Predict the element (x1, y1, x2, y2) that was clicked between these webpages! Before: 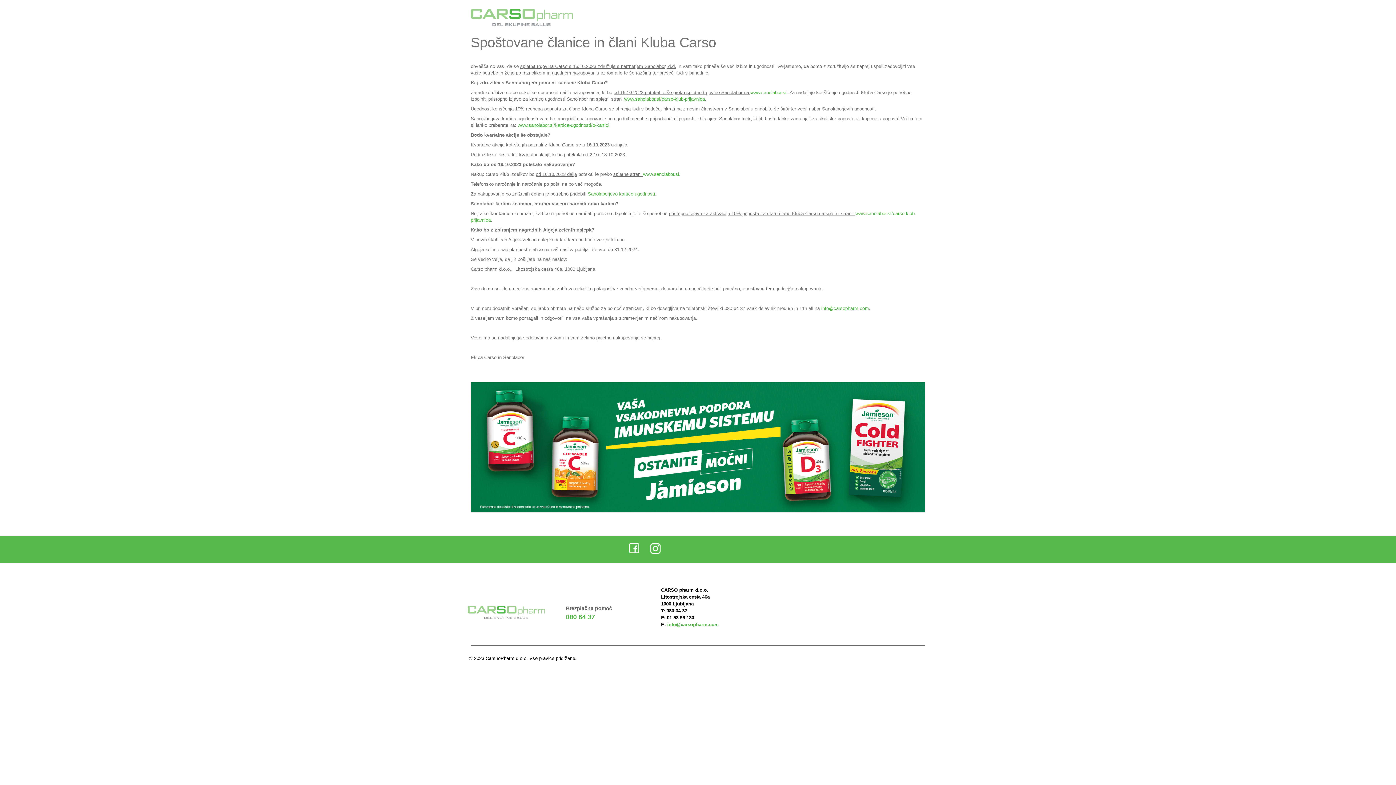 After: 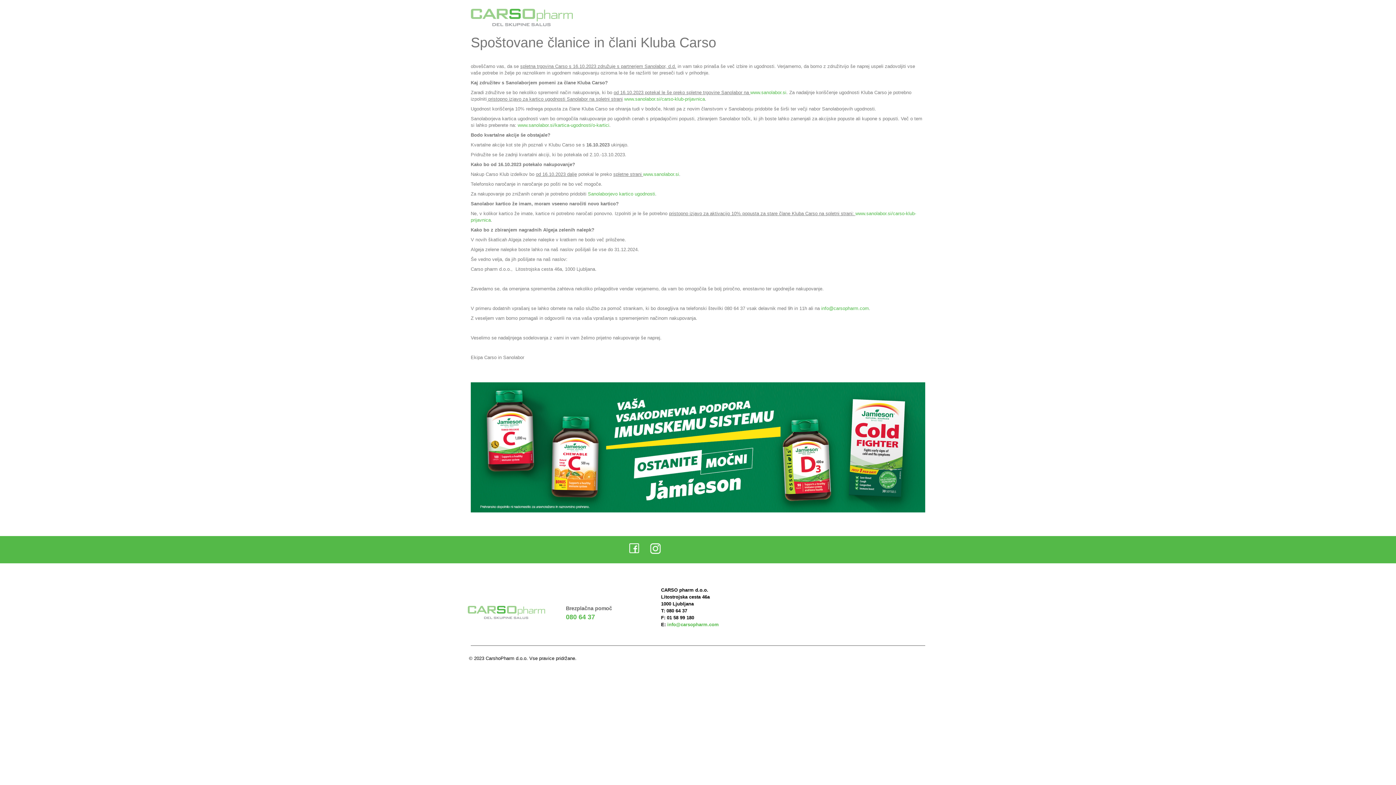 Action: bbox: (470, 508, 925, 513)